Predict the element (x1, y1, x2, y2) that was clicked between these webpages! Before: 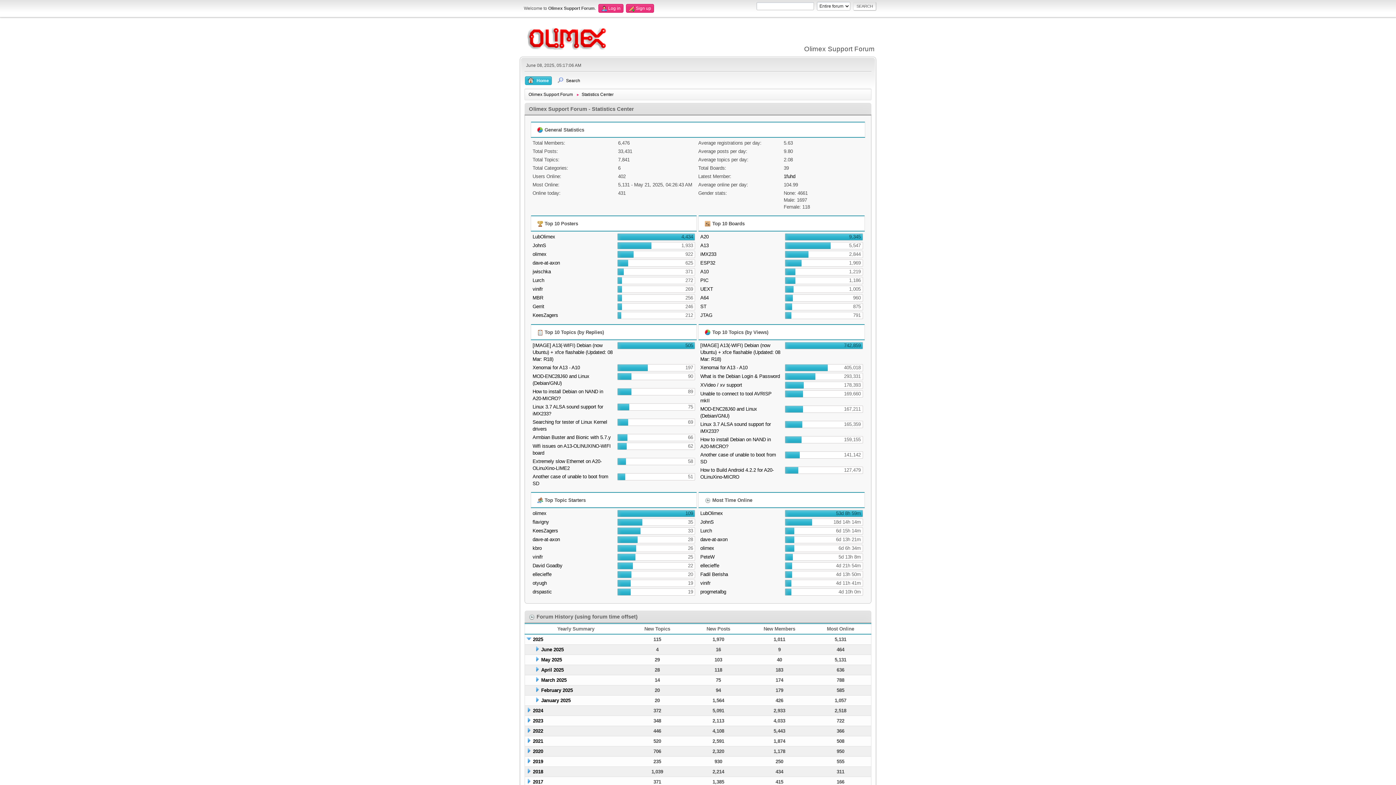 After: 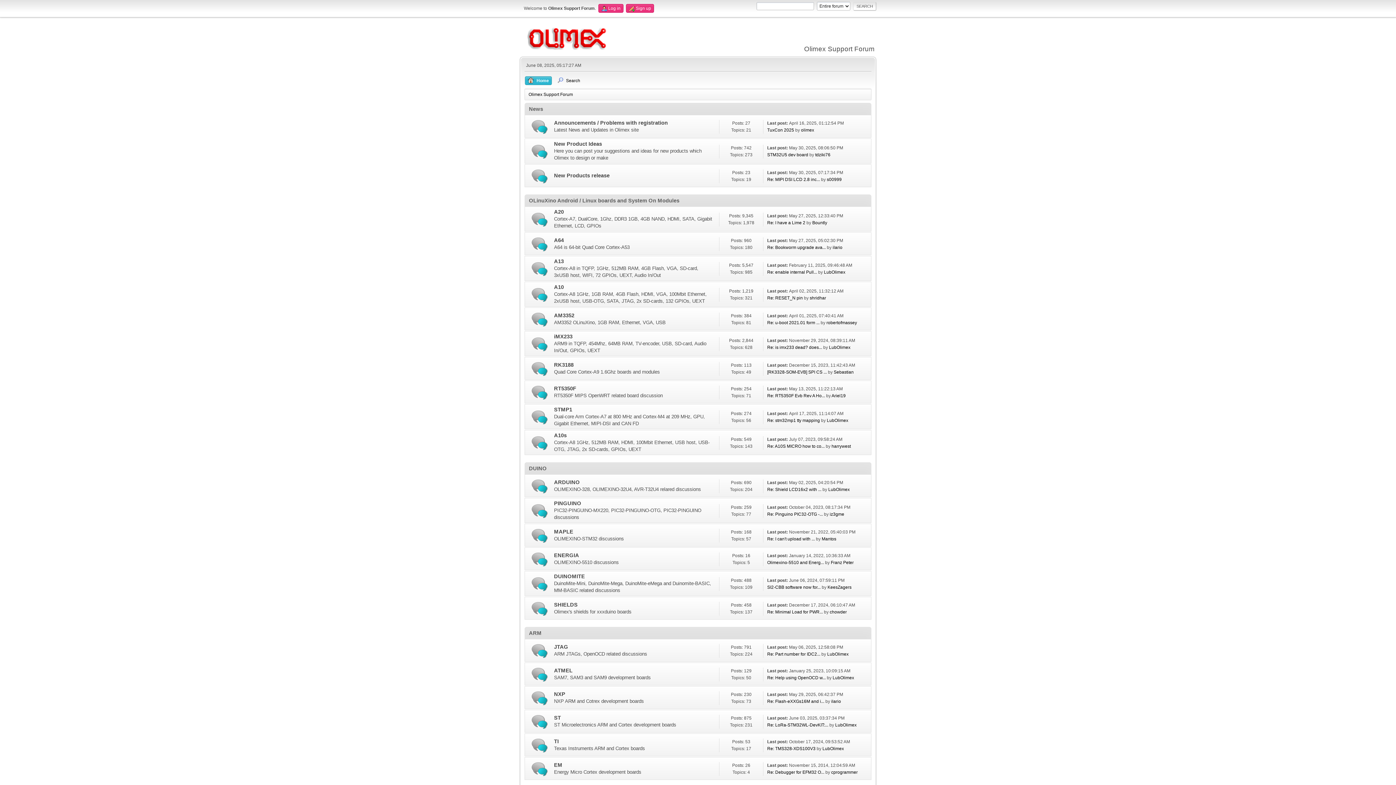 Action: bbox: (525, 76, 552, 85) label: Home